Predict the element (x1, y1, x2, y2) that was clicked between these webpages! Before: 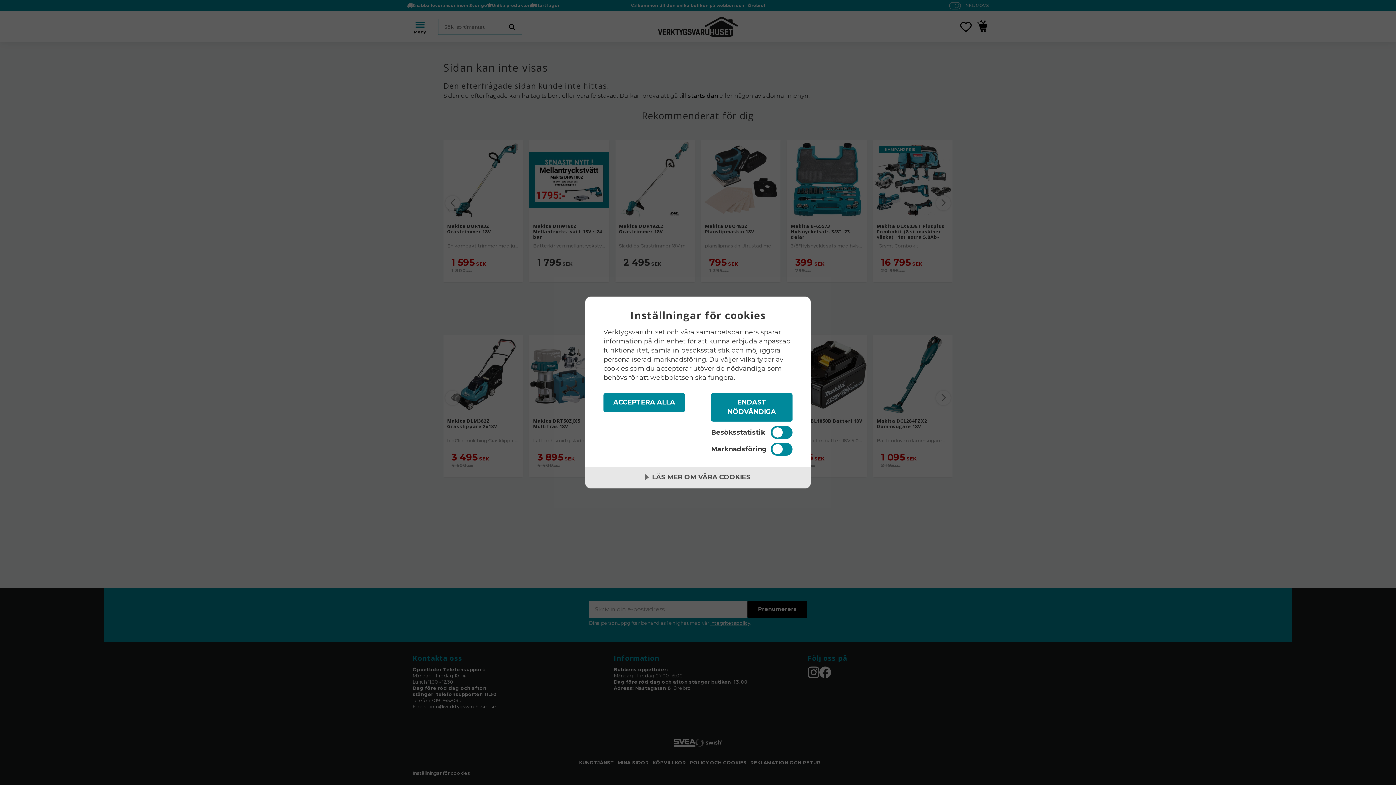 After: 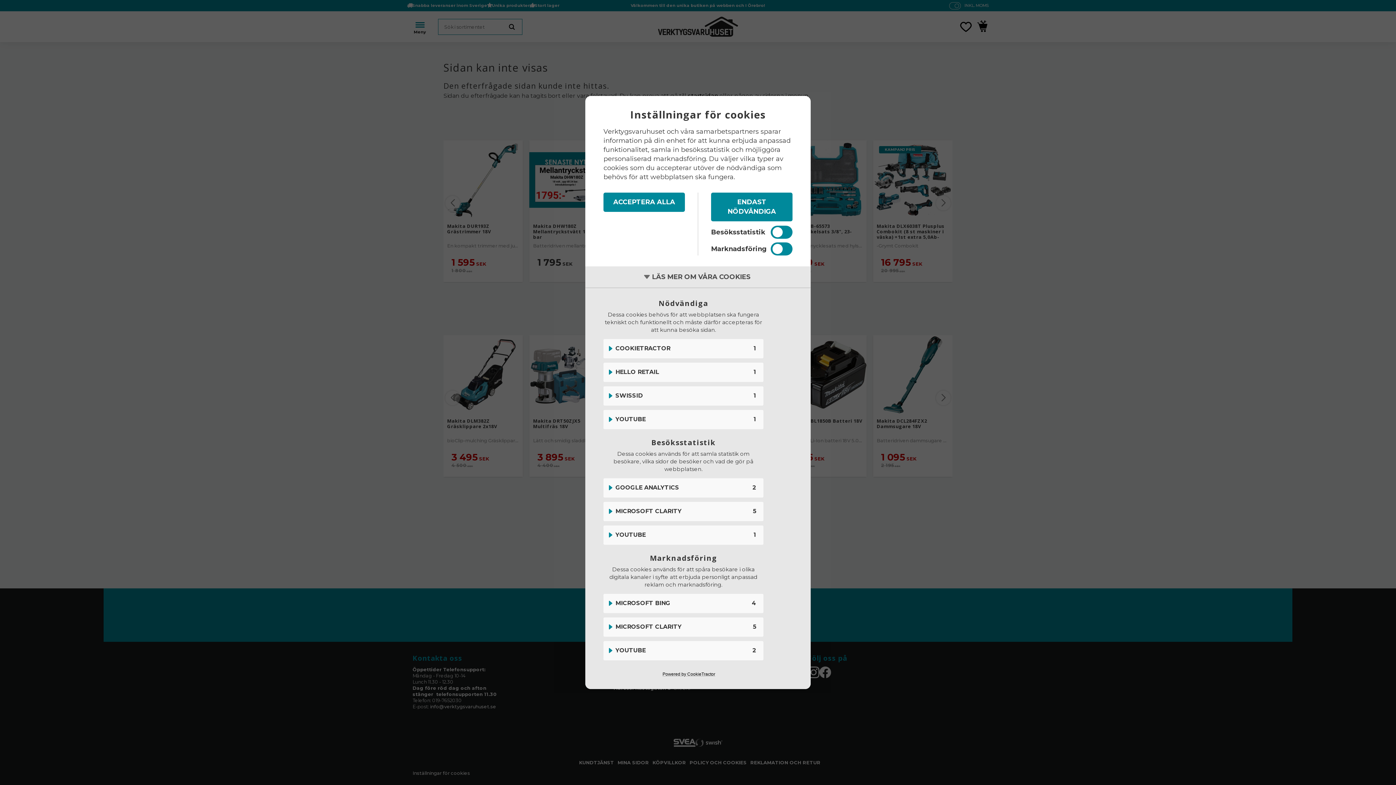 Action: bbox: (585, 467, 810, 488) label: LÄS MER OM VÅRA COOKIES